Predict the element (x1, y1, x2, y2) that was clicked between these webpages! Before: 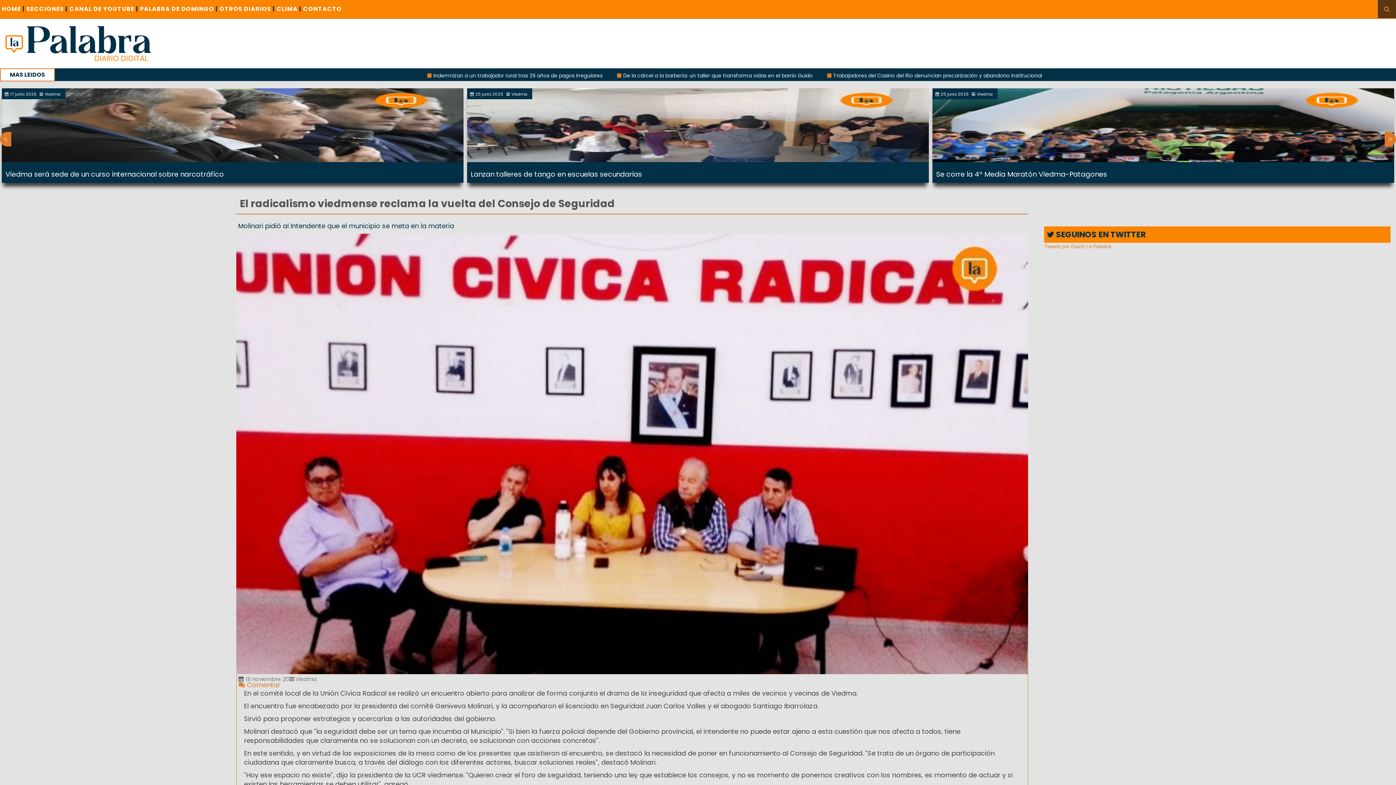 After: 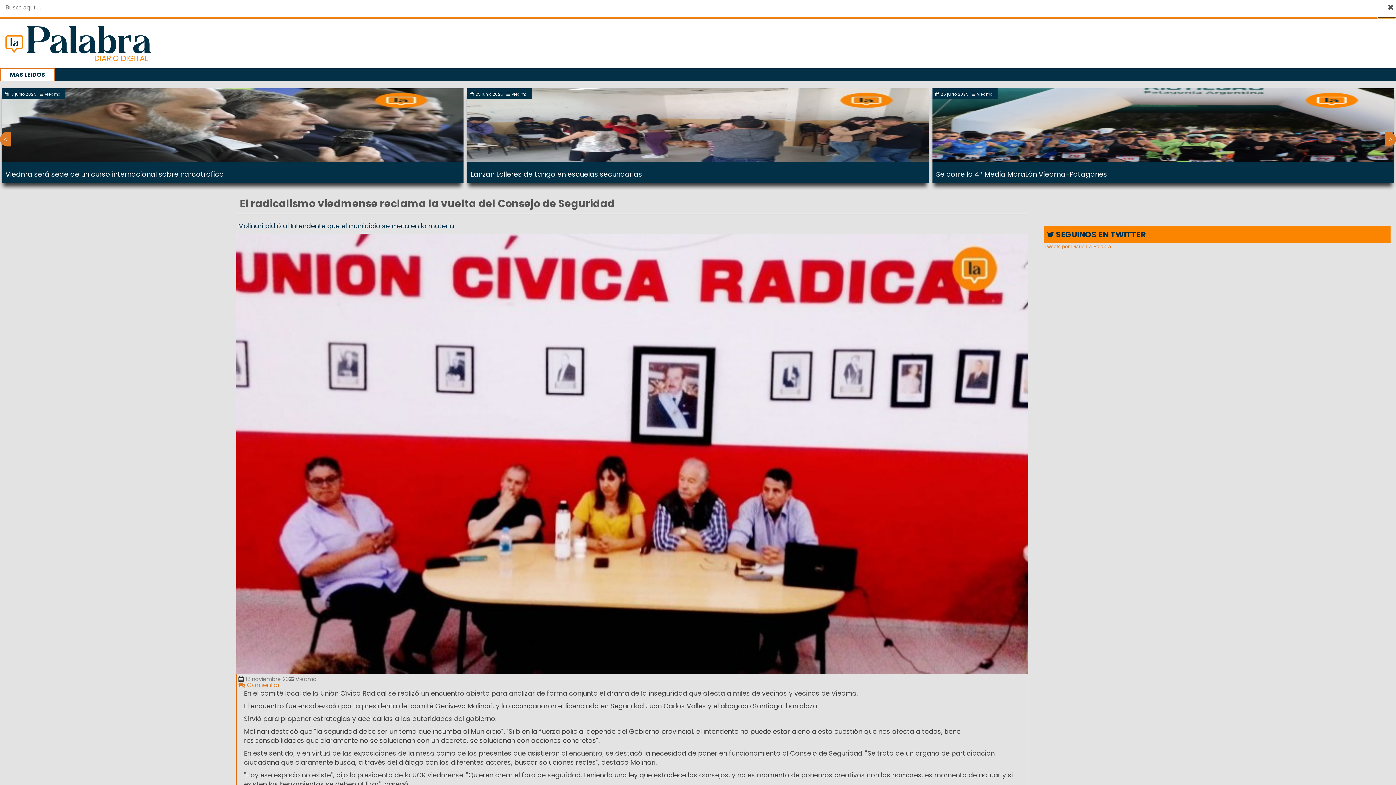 Action: bbox: (1378, 0, 1396, 18)